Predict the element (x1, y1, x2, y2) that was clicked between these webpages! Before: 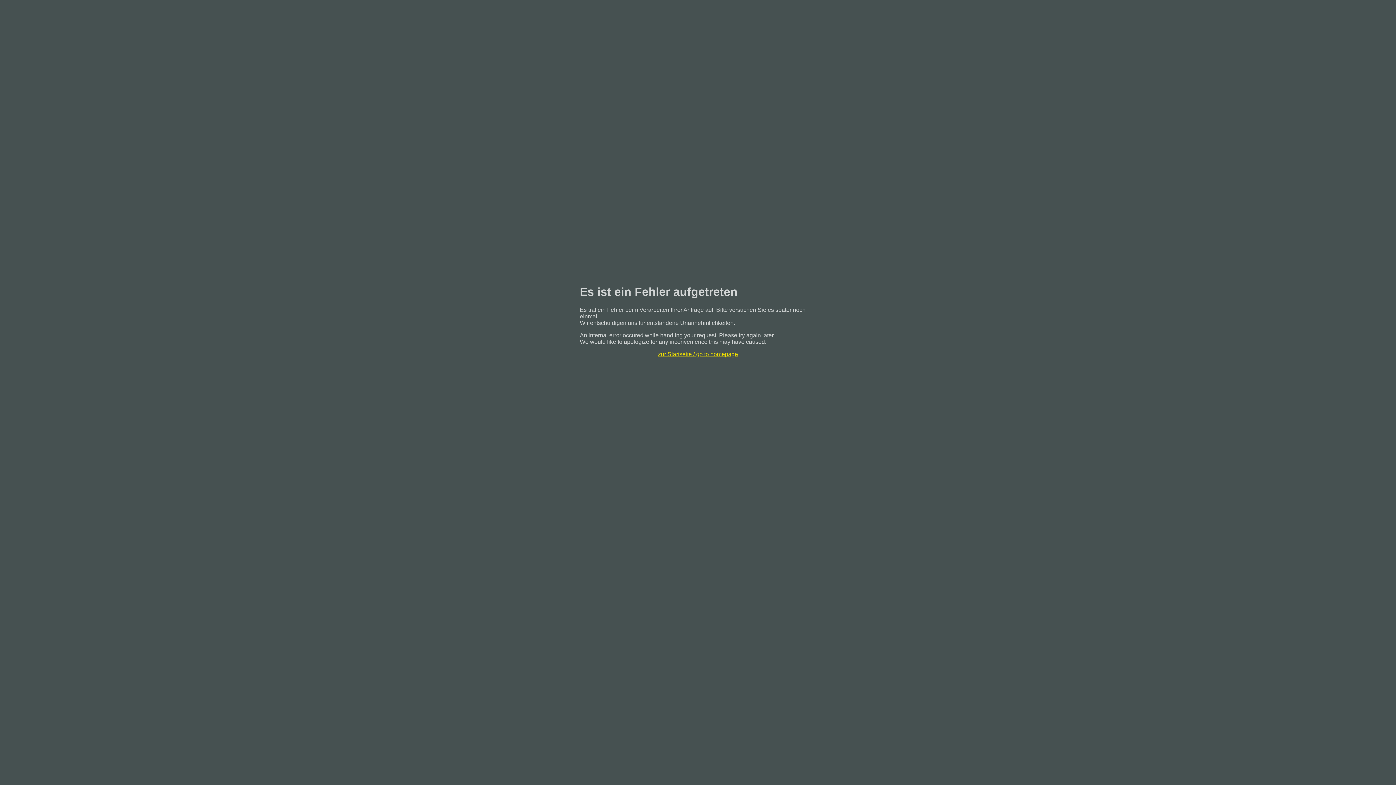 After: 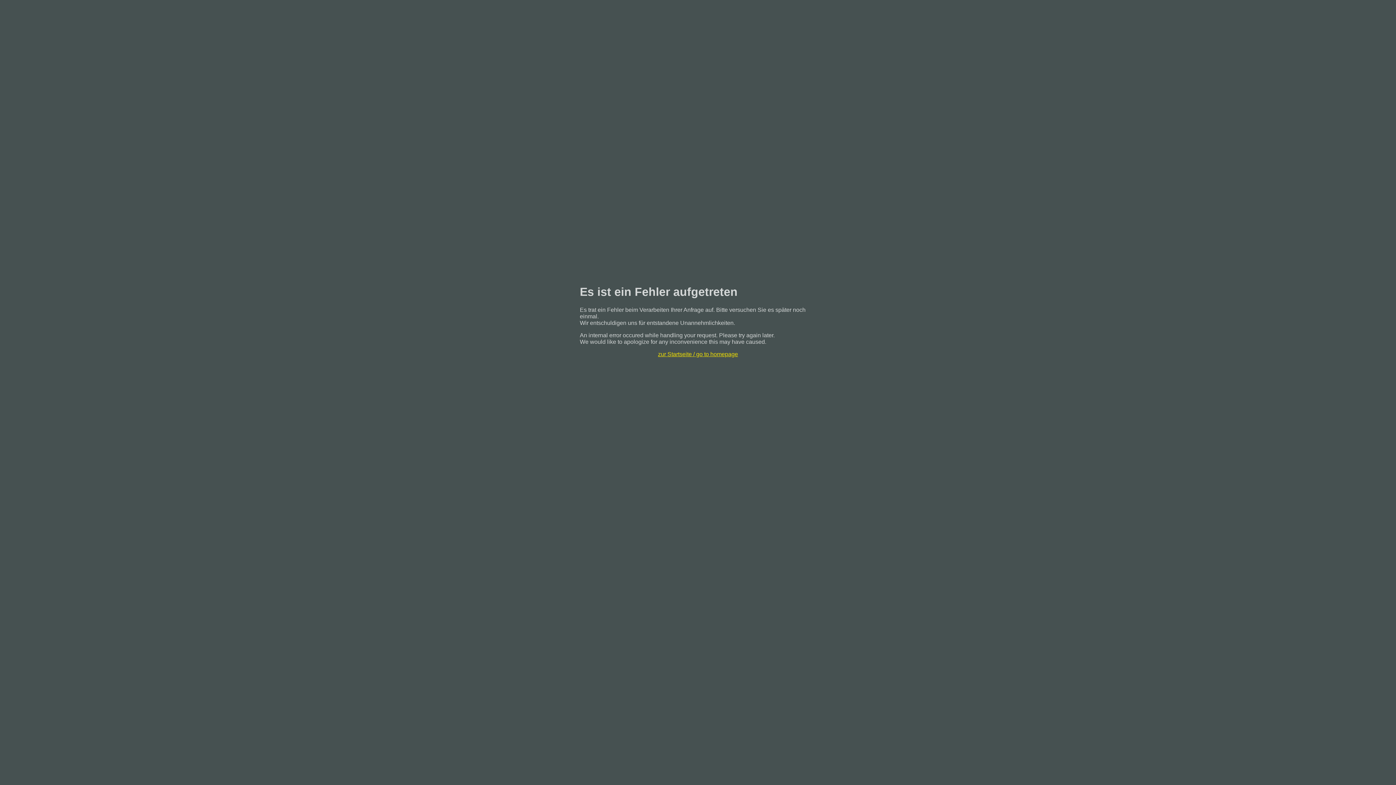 Action: bbox: (658, 351, 738, 357) label: zur Startseite / go to homepage